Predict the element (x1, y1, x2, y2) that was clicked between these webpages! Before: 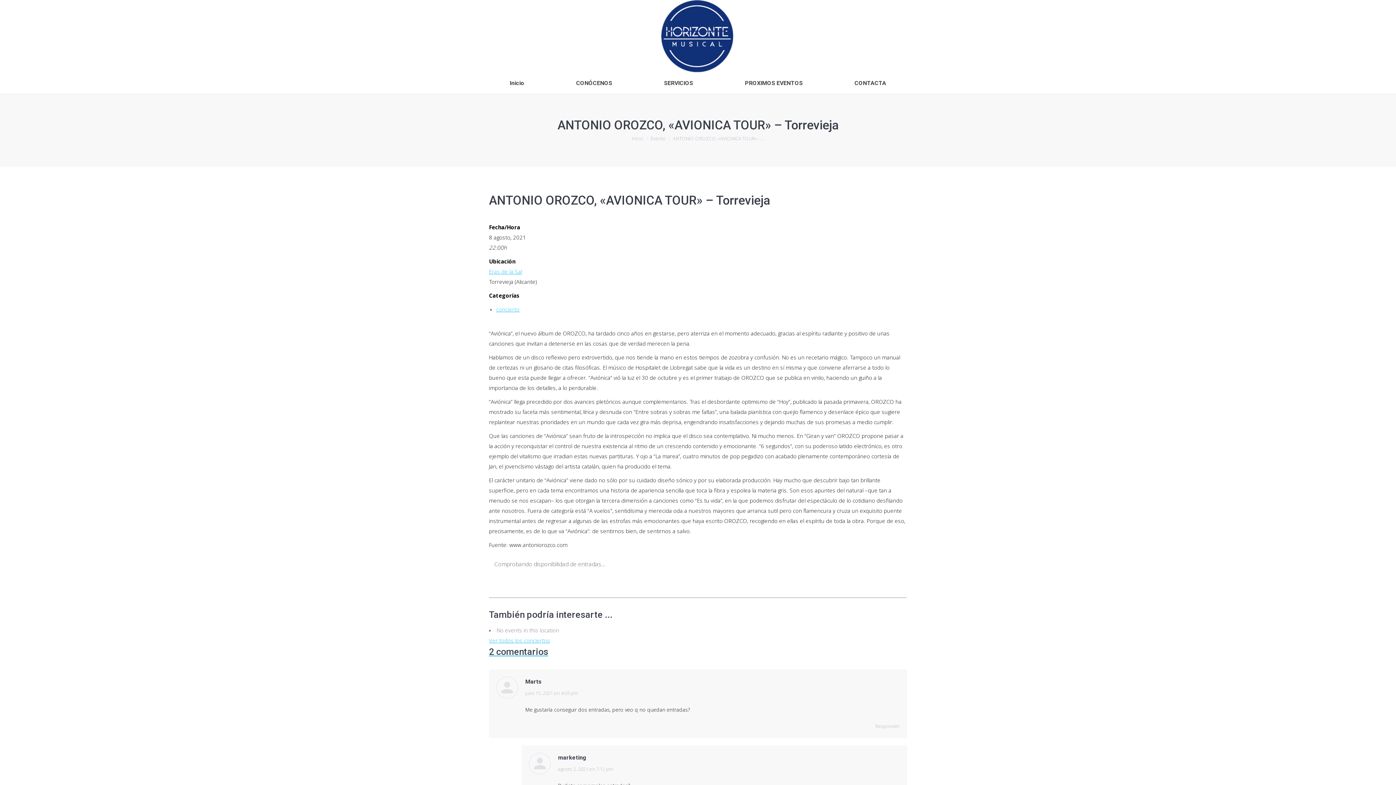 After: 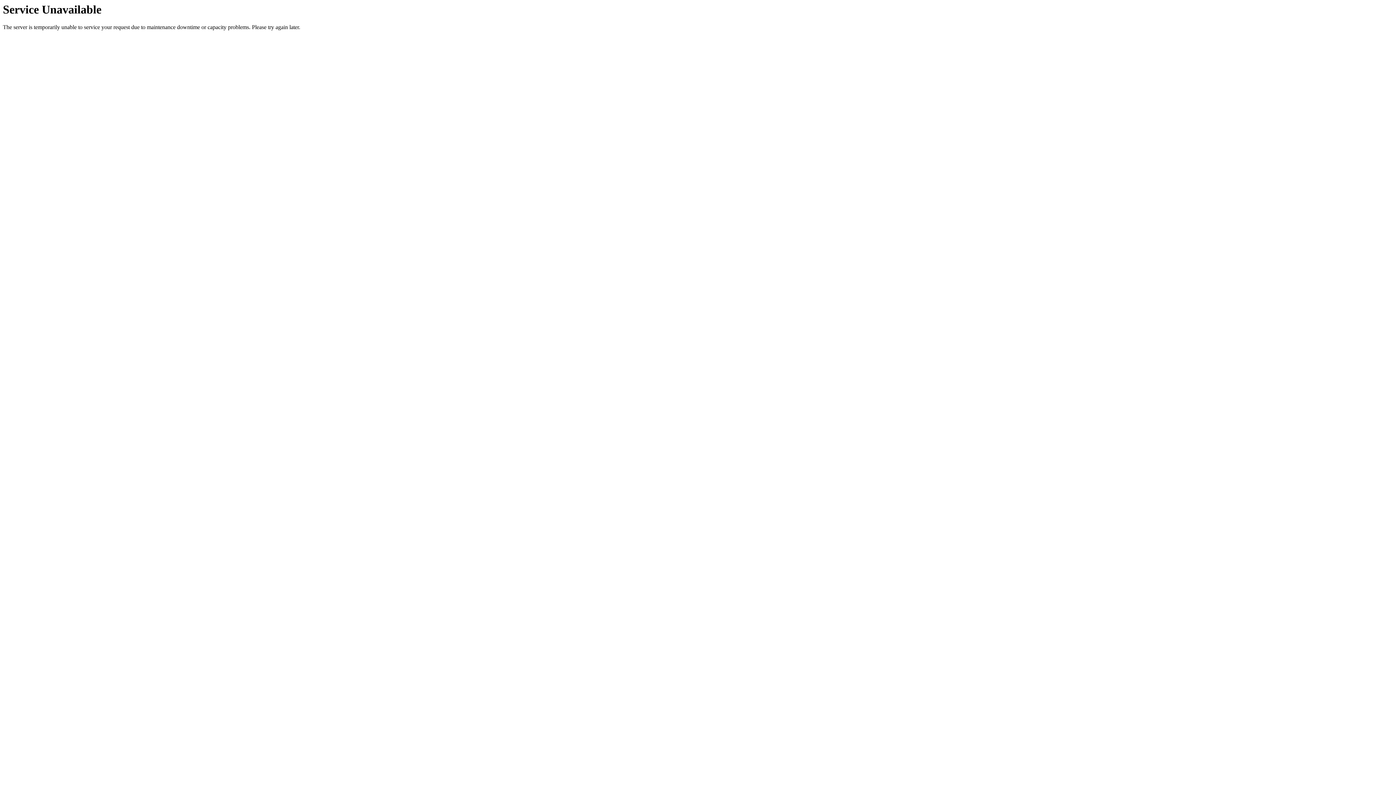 Action: label: Ver todos los conciertos bbox: (489, 637, 550, 644)